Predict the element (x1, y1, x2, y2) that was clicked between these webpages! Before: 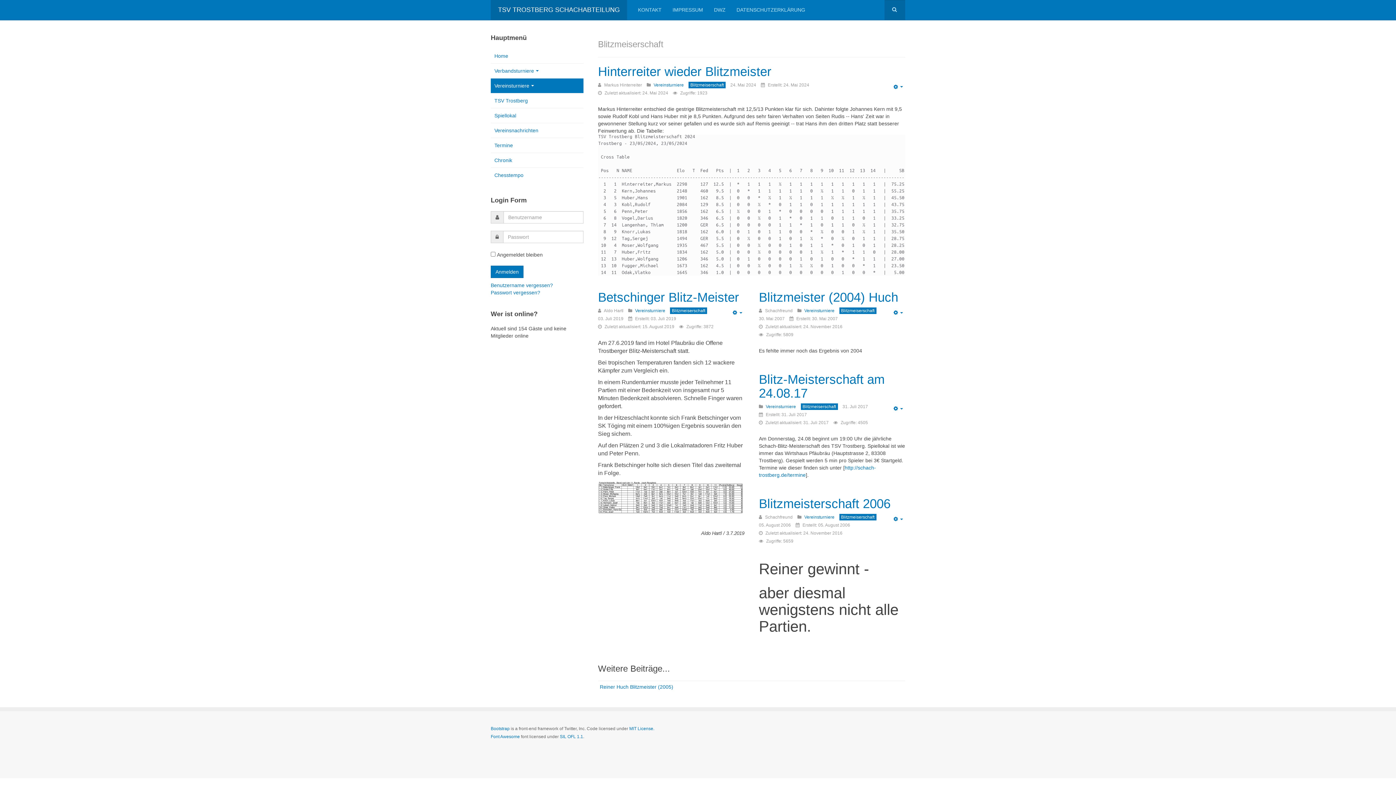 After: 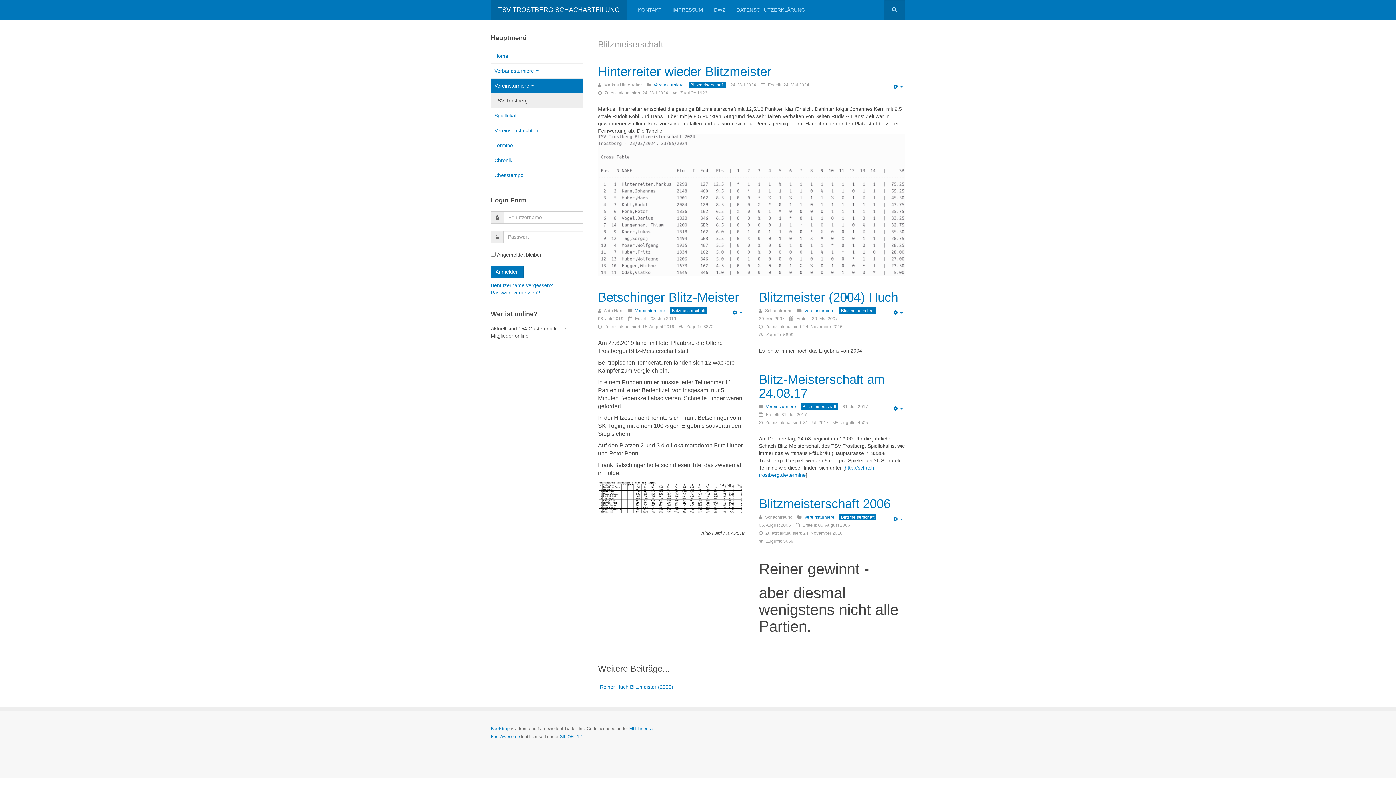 Action: label: TSV Trostberg bbox: (490, 93, 583, 108)